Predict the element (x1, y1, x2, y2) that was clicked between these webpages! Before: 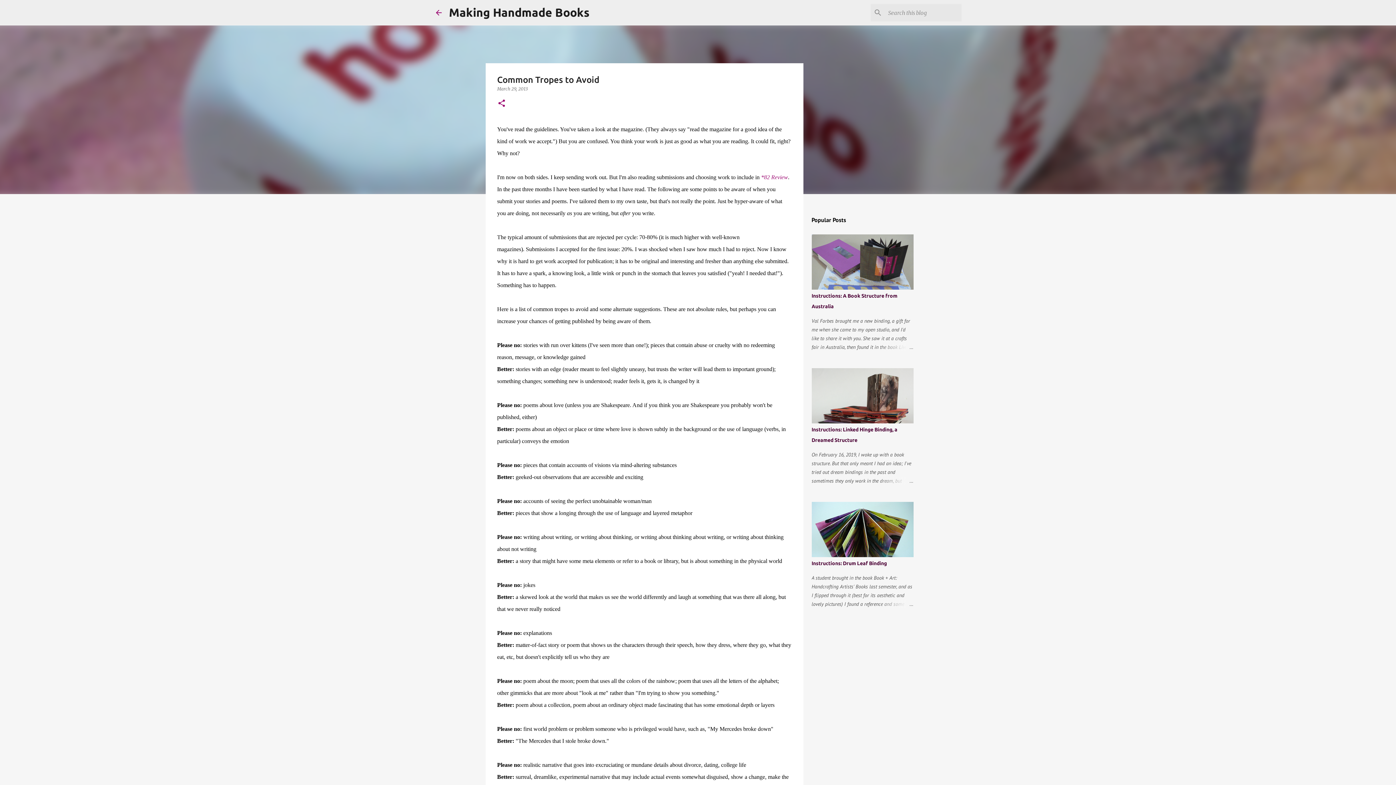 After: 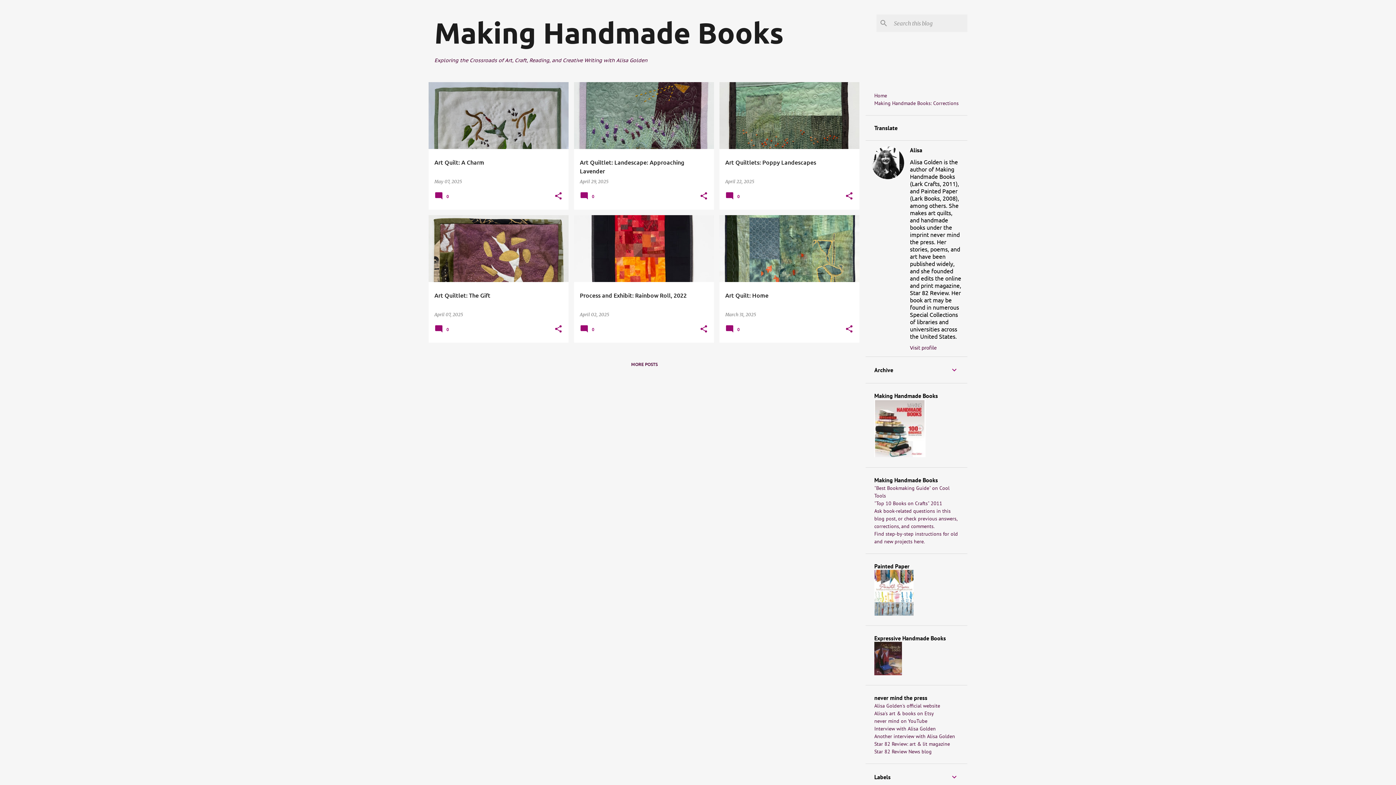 Action: bbox: (434, 8, 443, 16)